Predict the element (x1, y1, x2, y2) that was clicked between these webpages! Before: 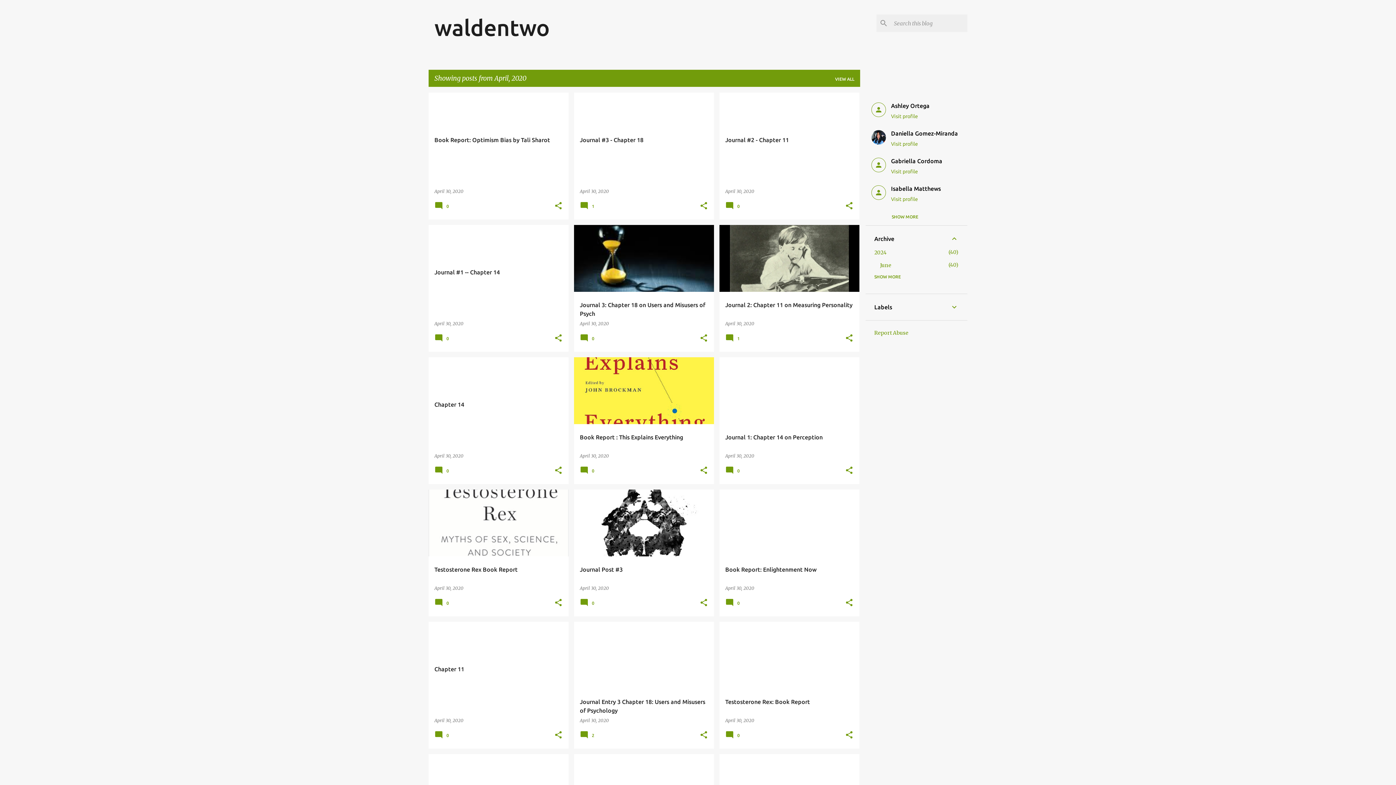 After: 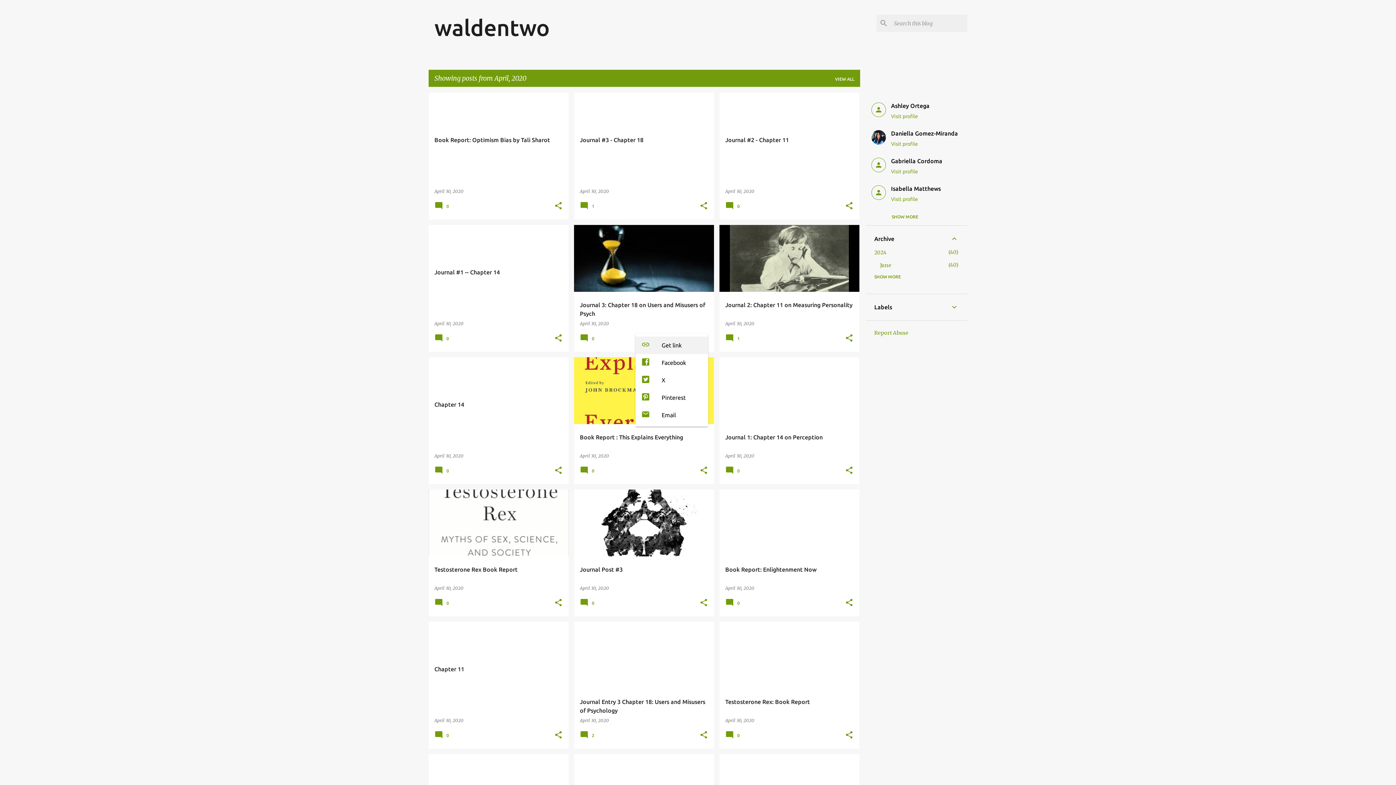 Action: label: Share bbox: (699, 333, 708, 343)